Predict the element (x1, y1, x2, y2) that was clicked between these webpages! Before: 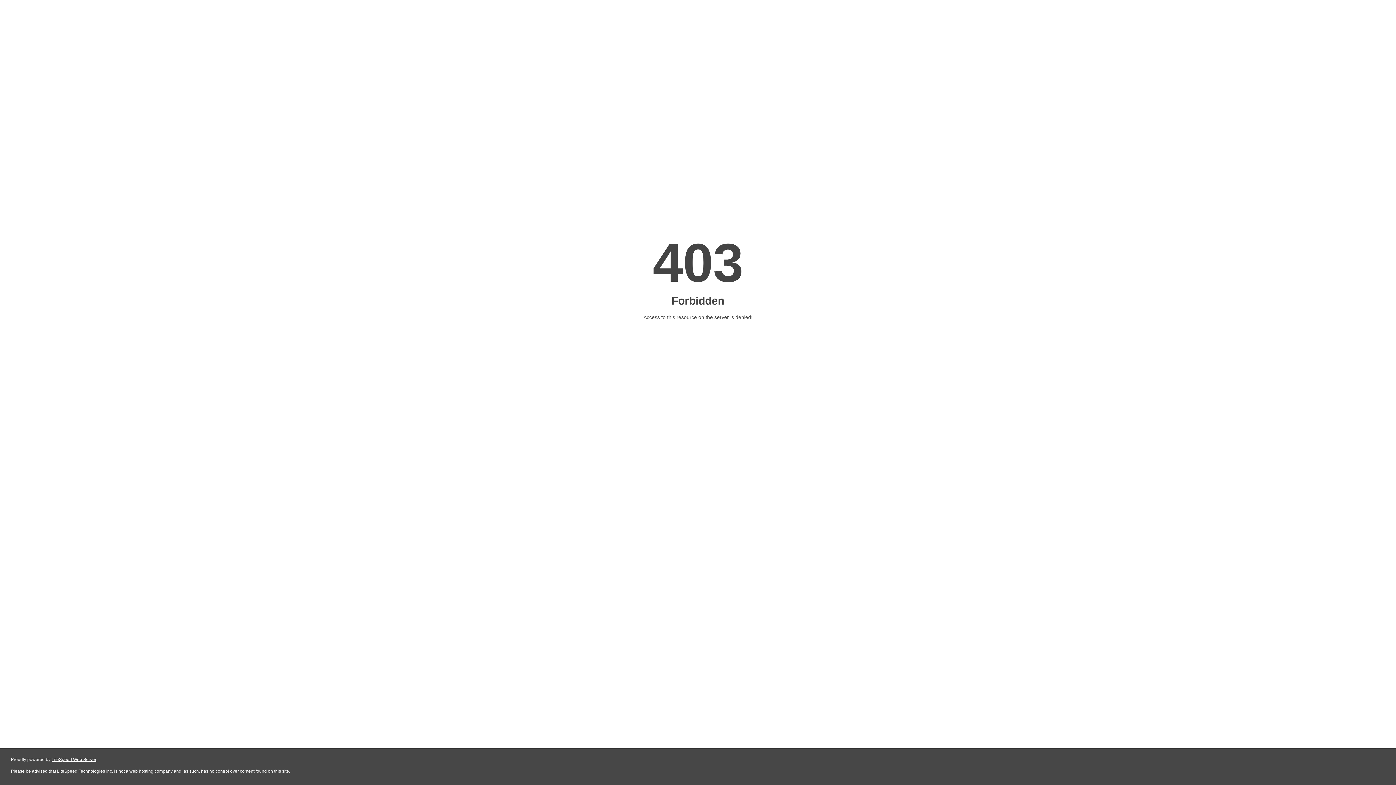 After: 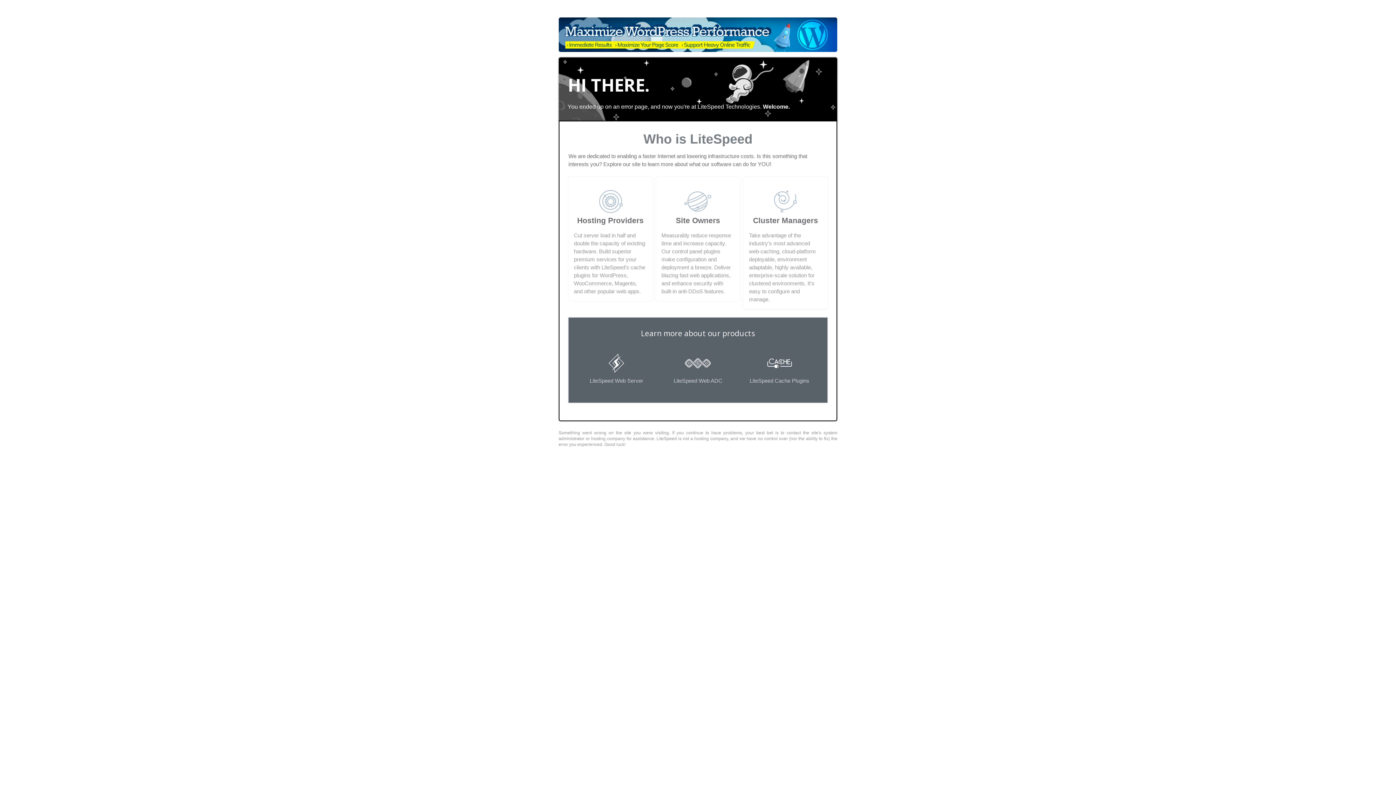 Action: bbox: (51, 757, 96, 762) label: LiteSpeed Web Server